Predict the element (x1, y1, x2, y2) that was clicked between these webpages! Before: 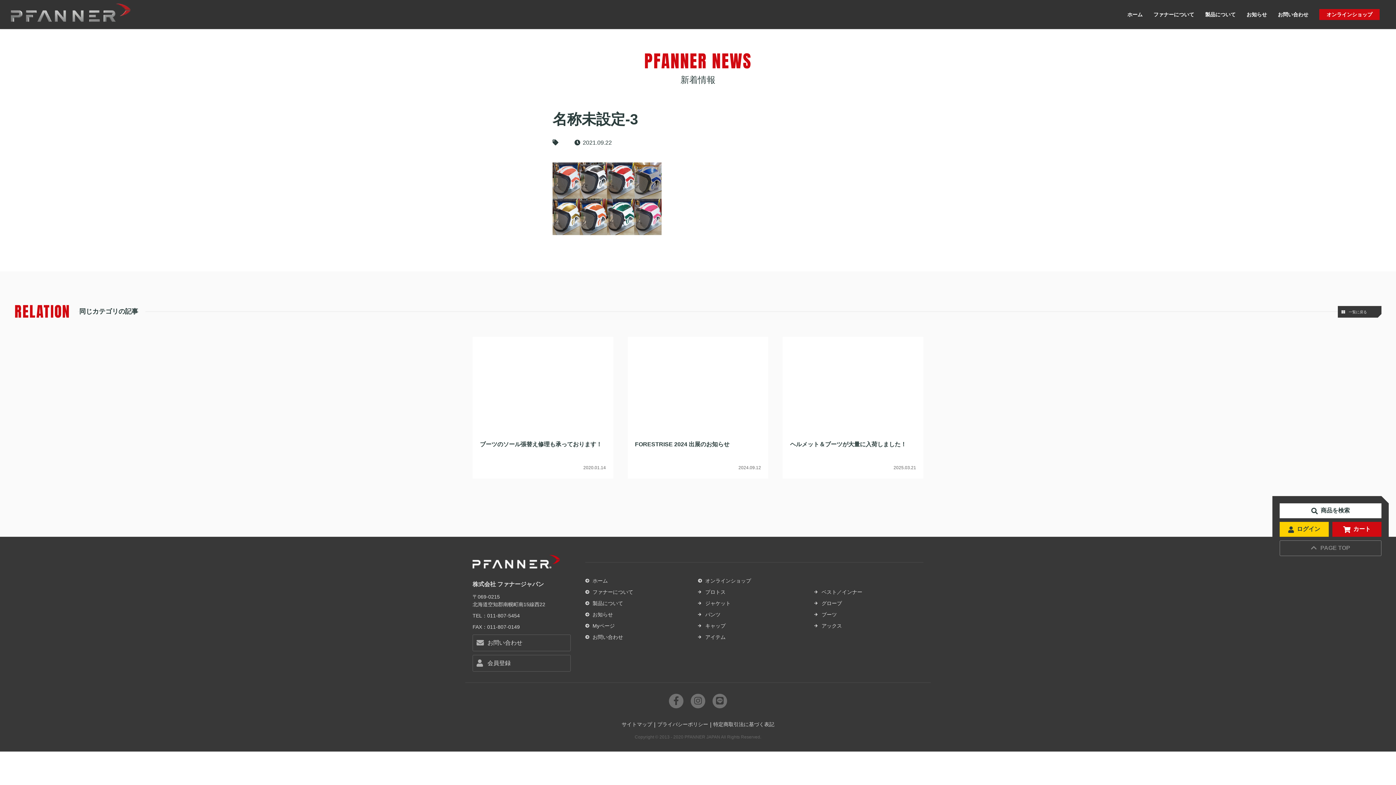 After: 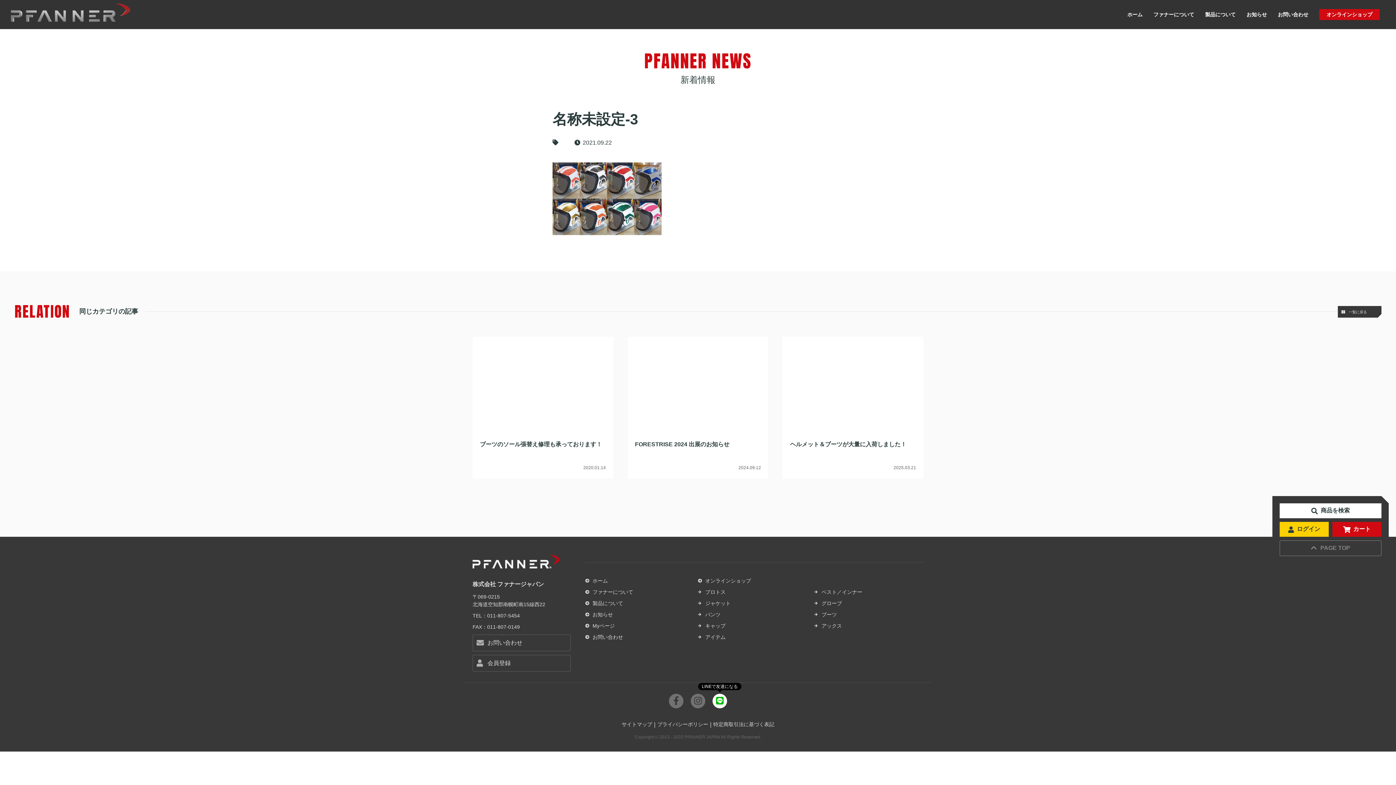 Action: bbox: (712, 694, 727, 708)